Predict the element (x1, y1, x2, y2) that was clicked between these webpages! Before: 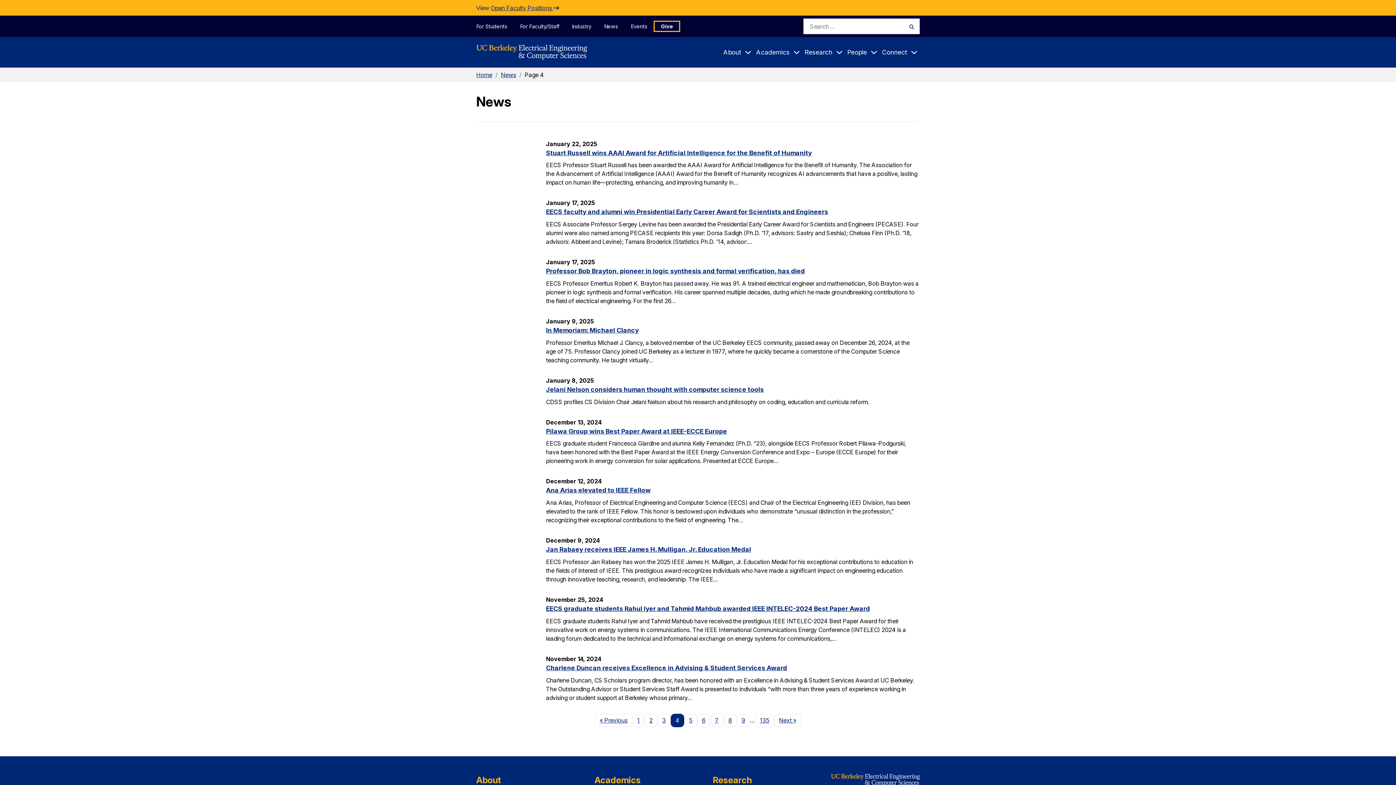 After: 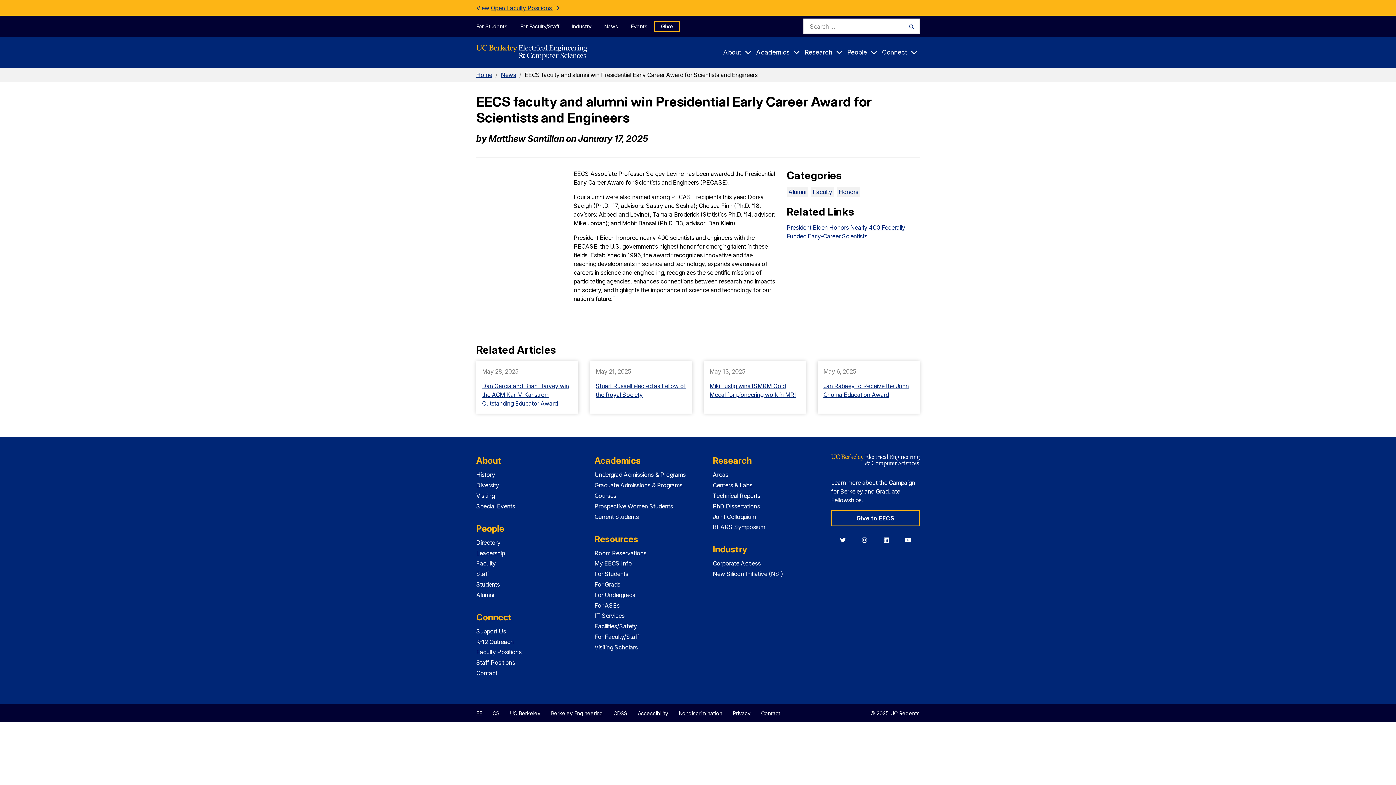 Action: bbox: (546, 208, 828, 215) label: EECS faculty and alumni win Presidential Early Career Award for Scientists and Engineers